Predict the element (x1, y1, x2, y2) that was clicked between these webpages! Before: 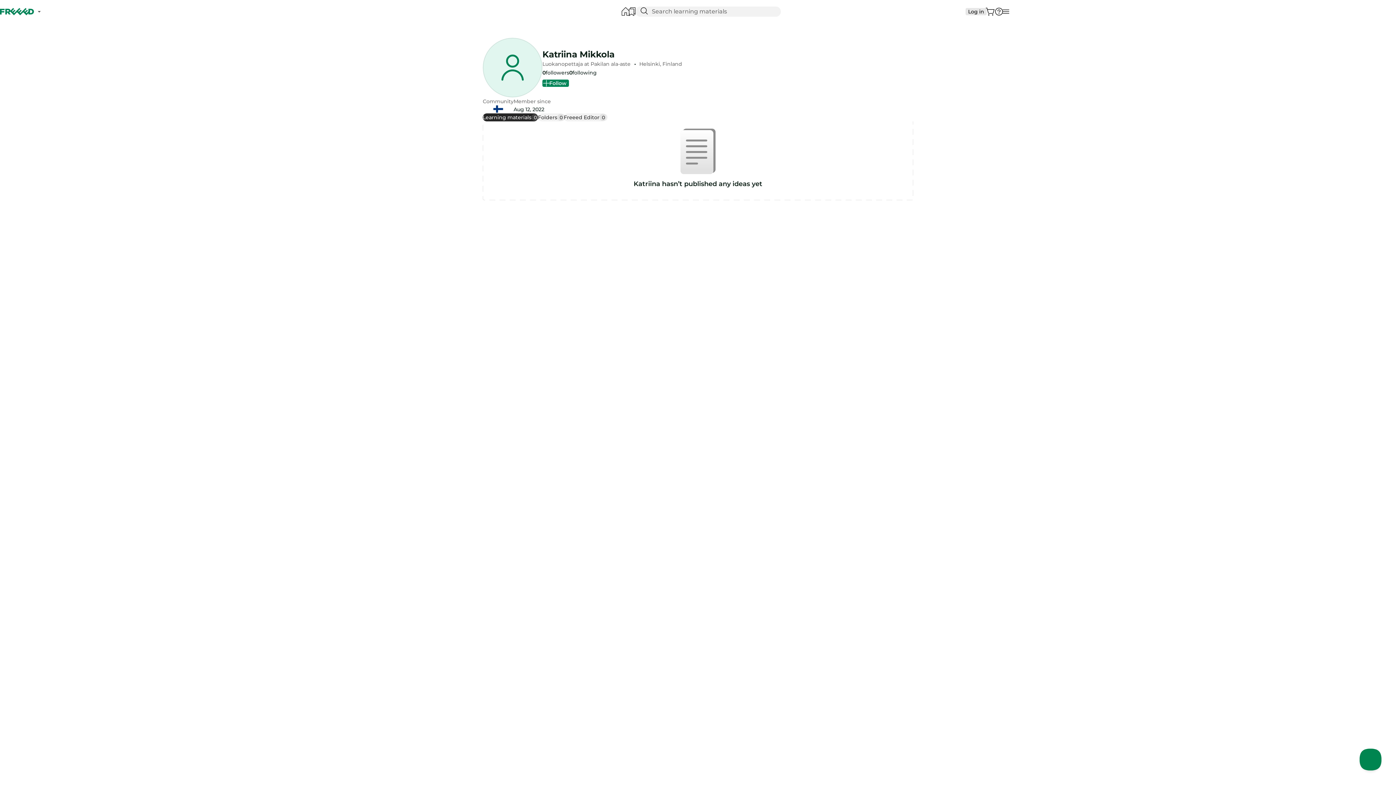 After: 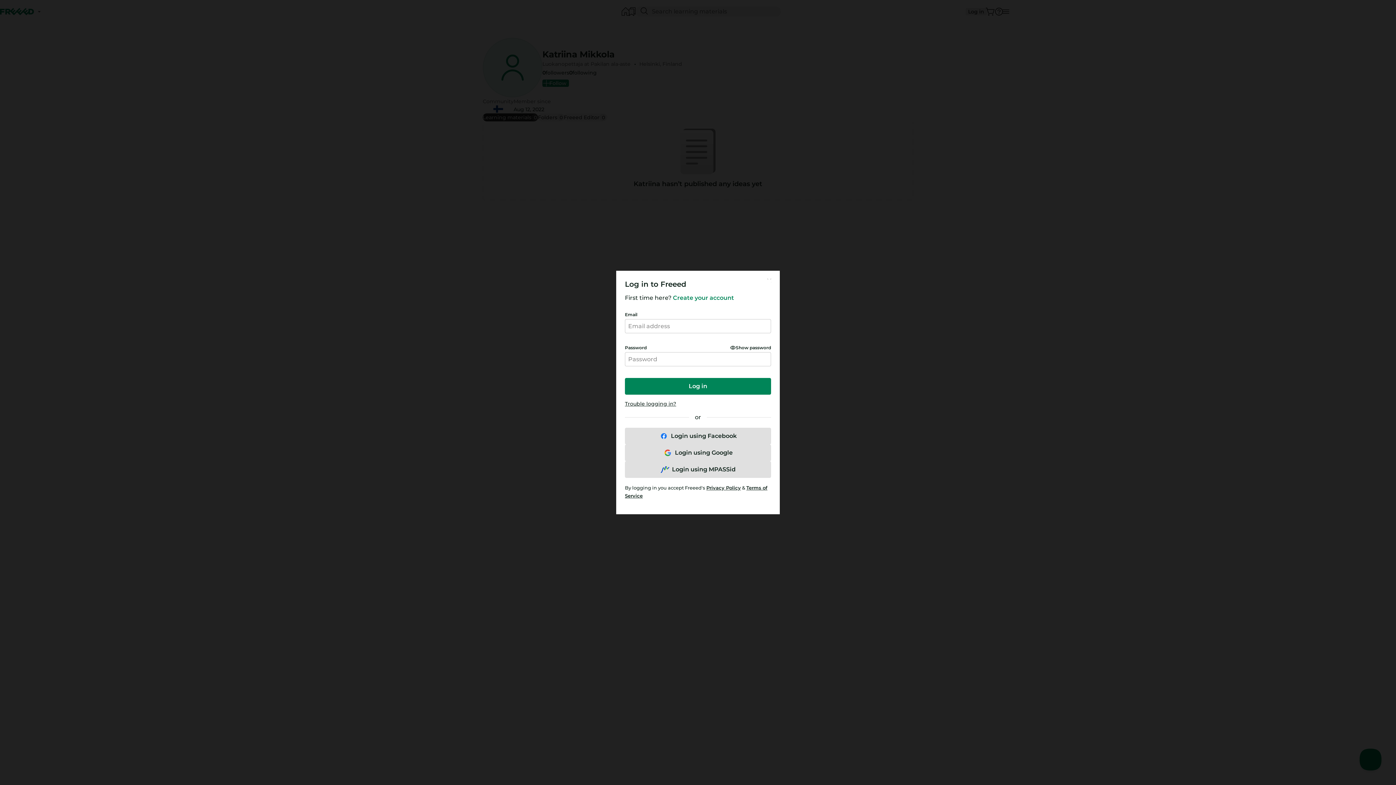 Action: label: Log in bbox: (965, 8, 987, 15)